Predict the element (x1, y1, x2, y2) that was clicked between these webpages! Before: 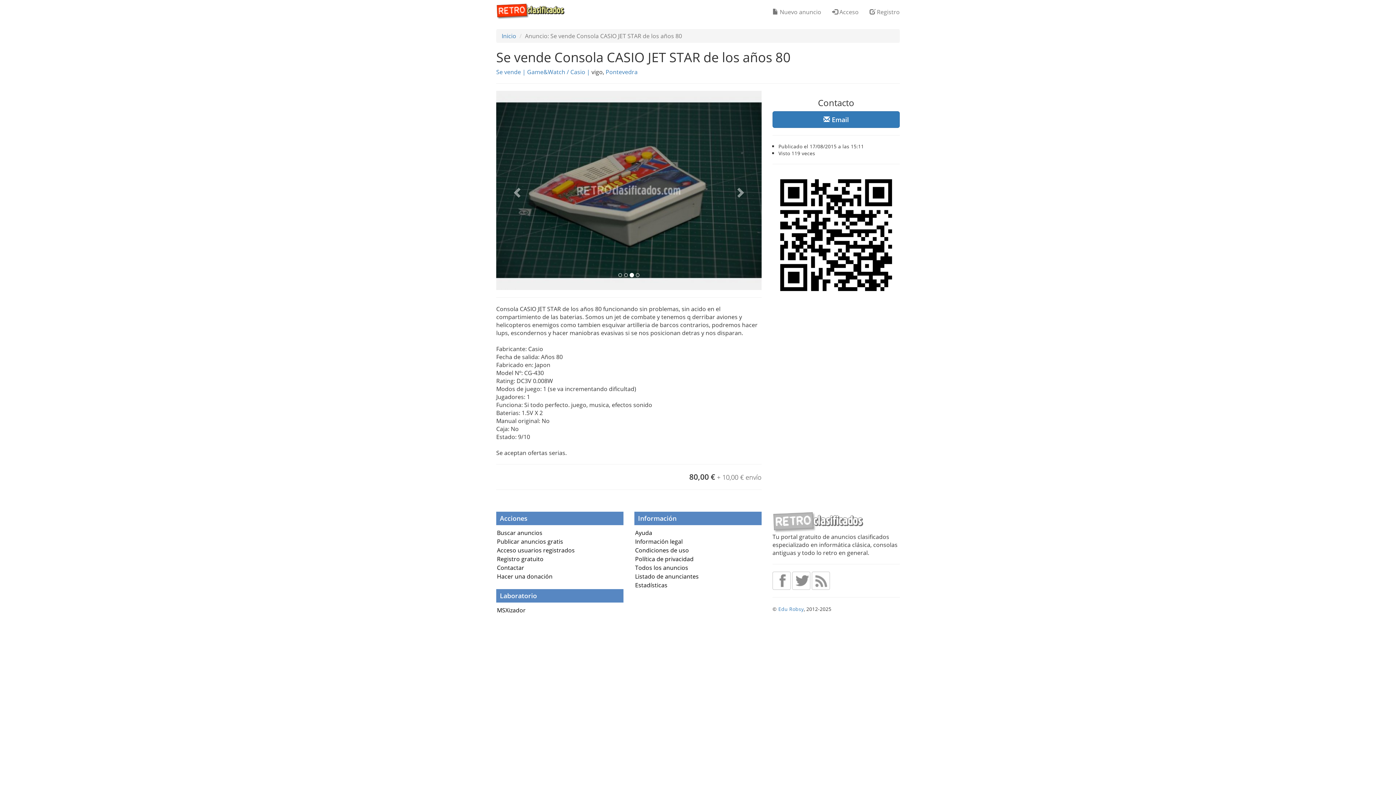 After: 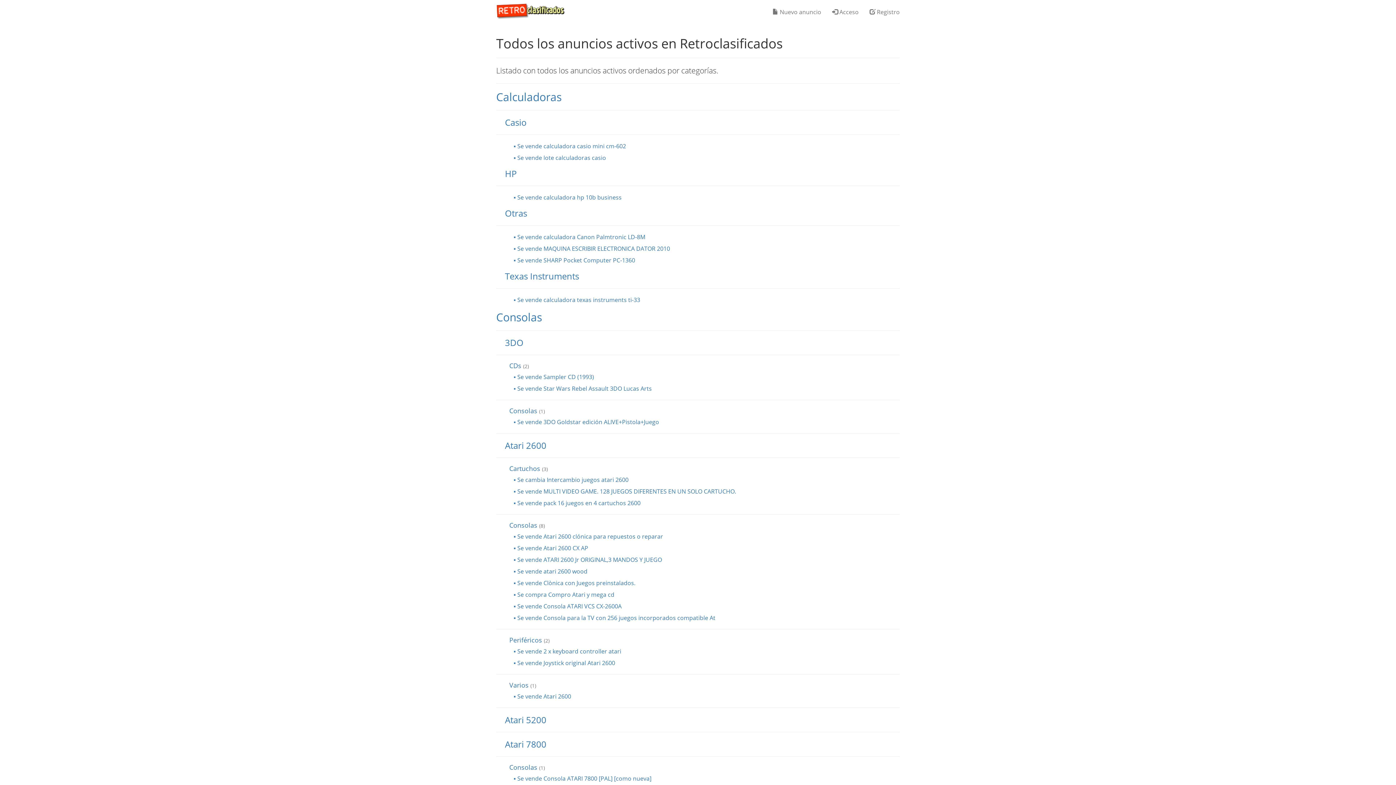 Action: label: Todos los anuncios bbox: (635, 564, 688, 572)